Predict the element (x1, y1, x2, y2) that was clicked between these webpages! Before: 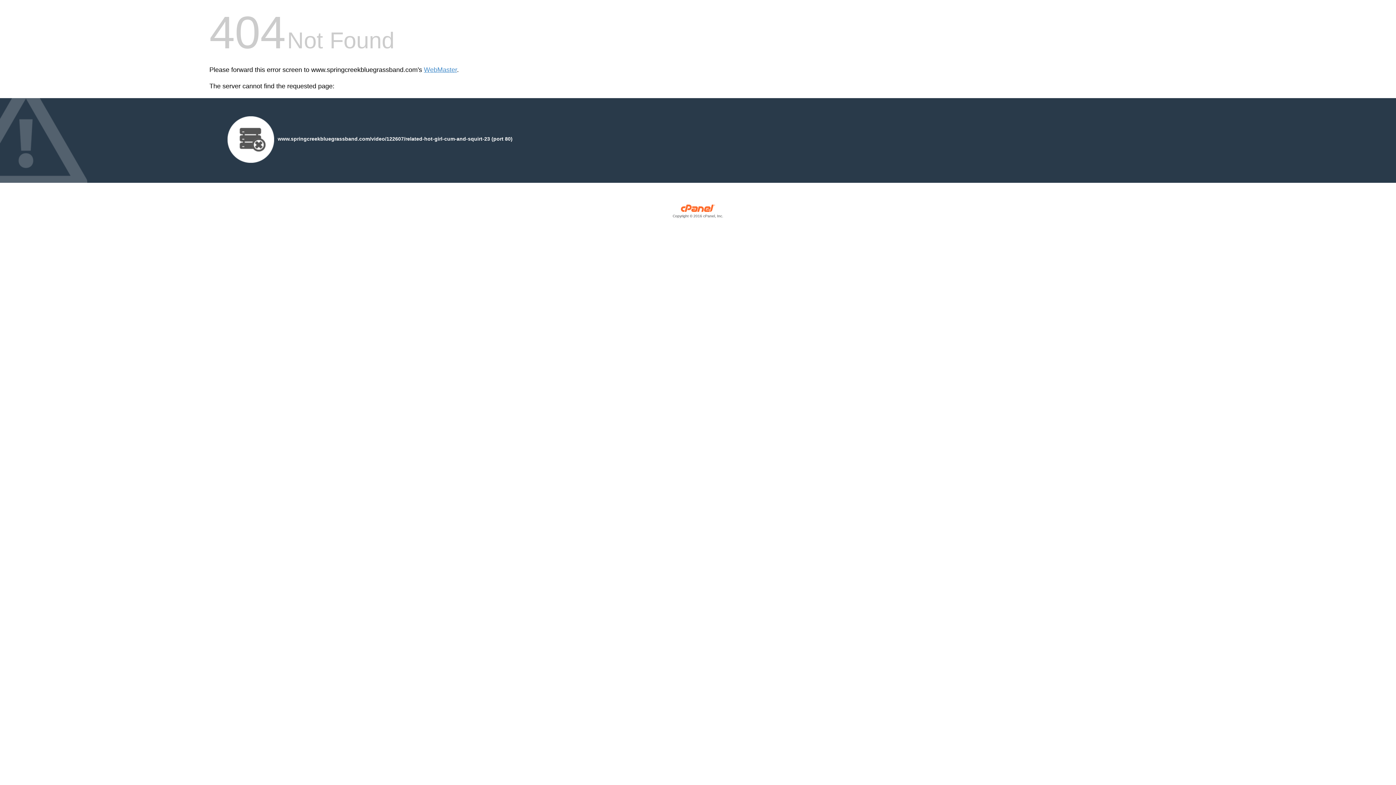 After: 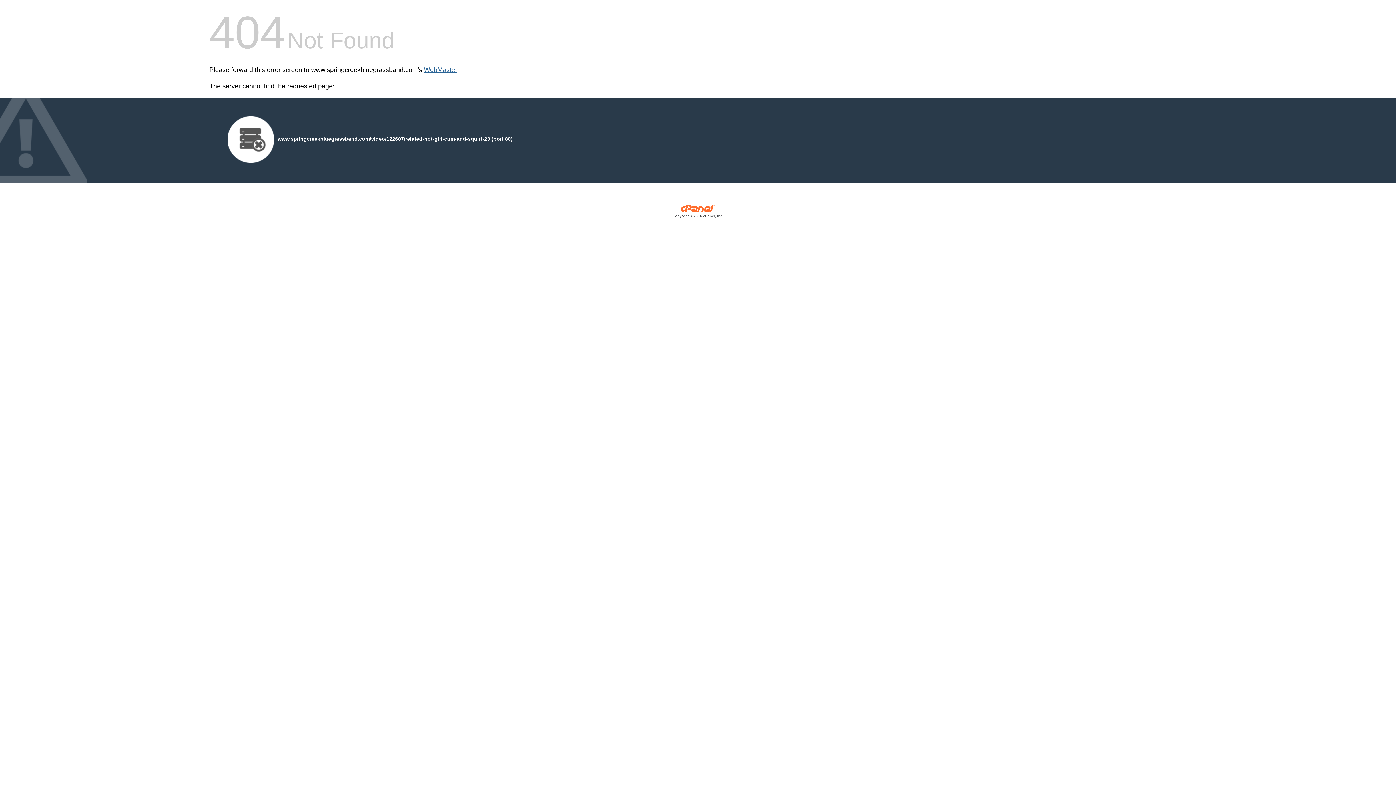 Action: bbox: (424, 66, 457, 73) label: WebMaster